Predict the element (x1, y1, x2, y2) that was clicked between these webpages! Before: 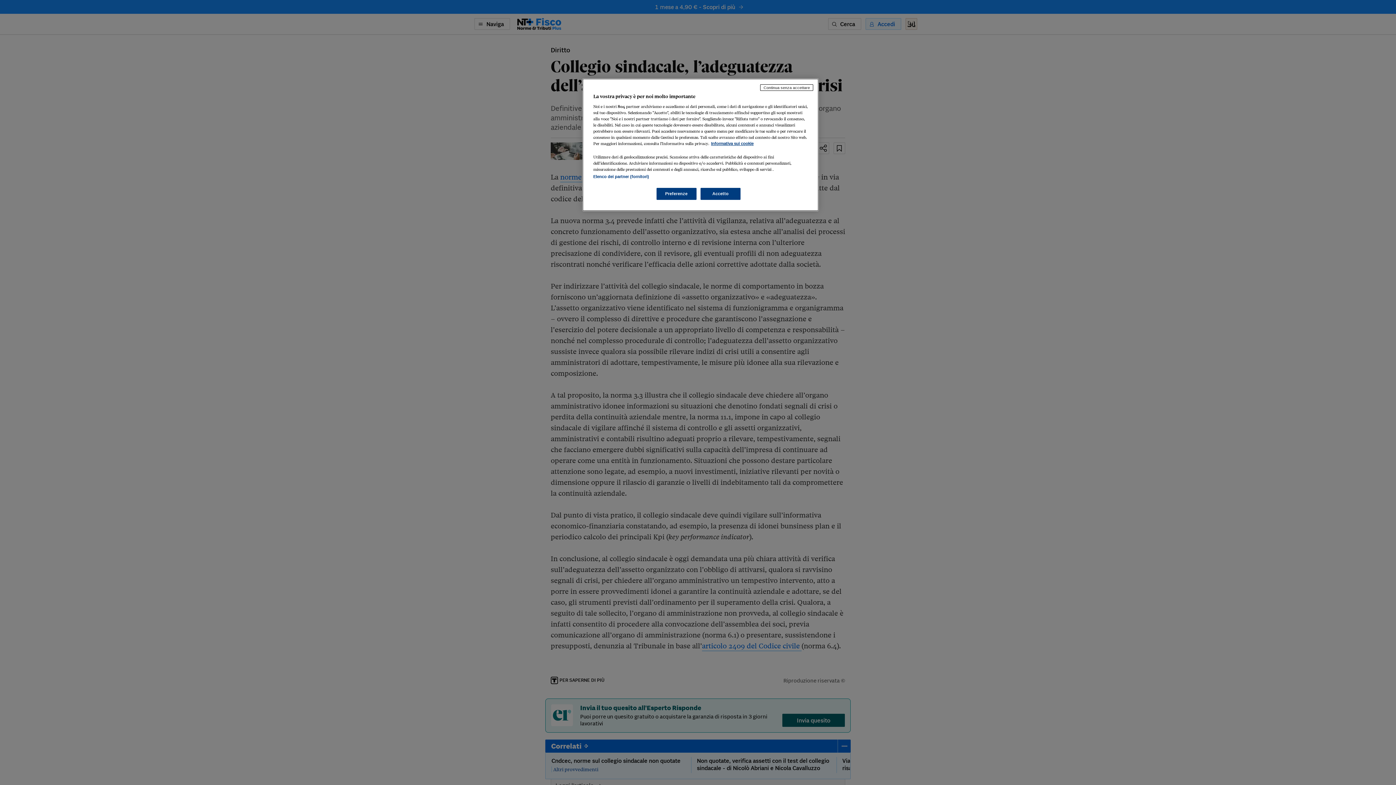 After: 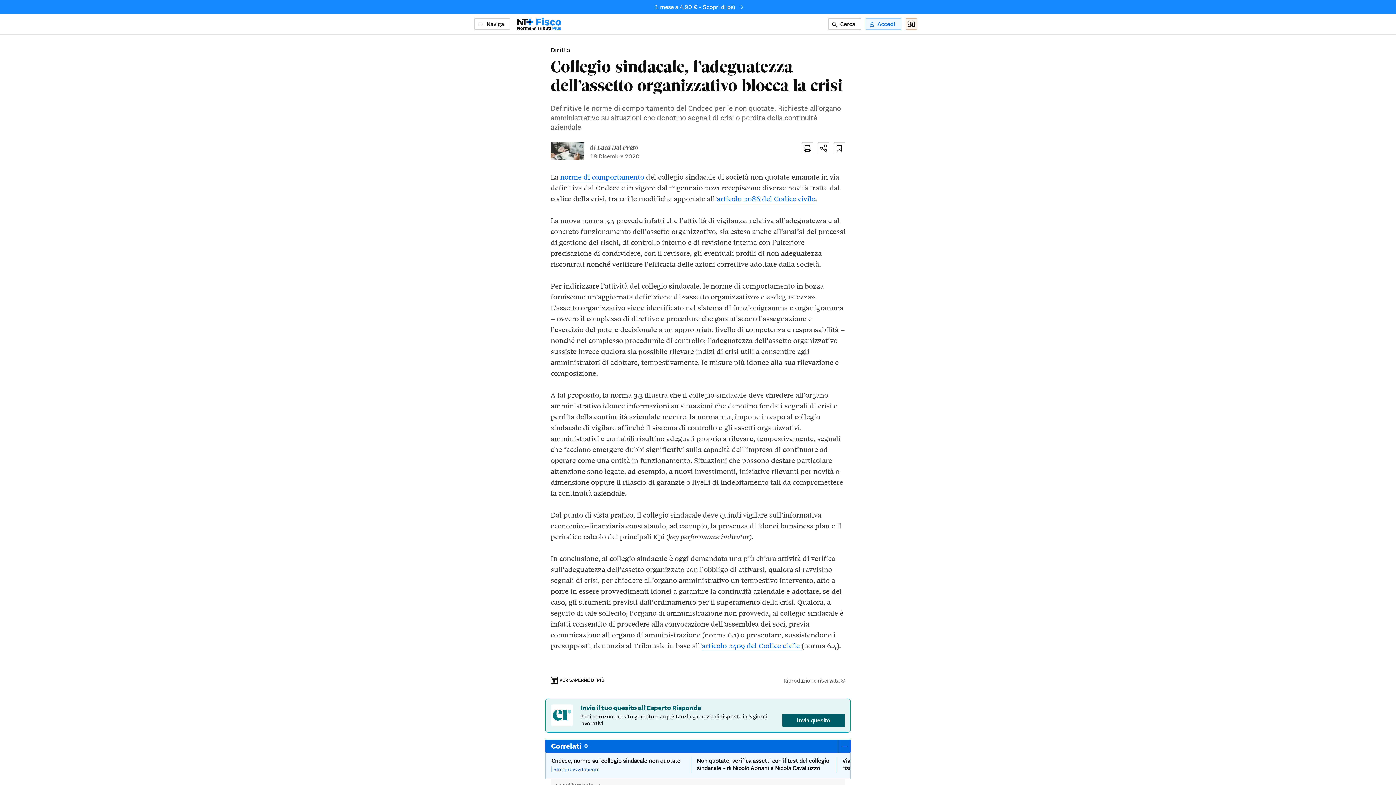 Action: label: Accetto bbox: (700, 188, 740, 200)